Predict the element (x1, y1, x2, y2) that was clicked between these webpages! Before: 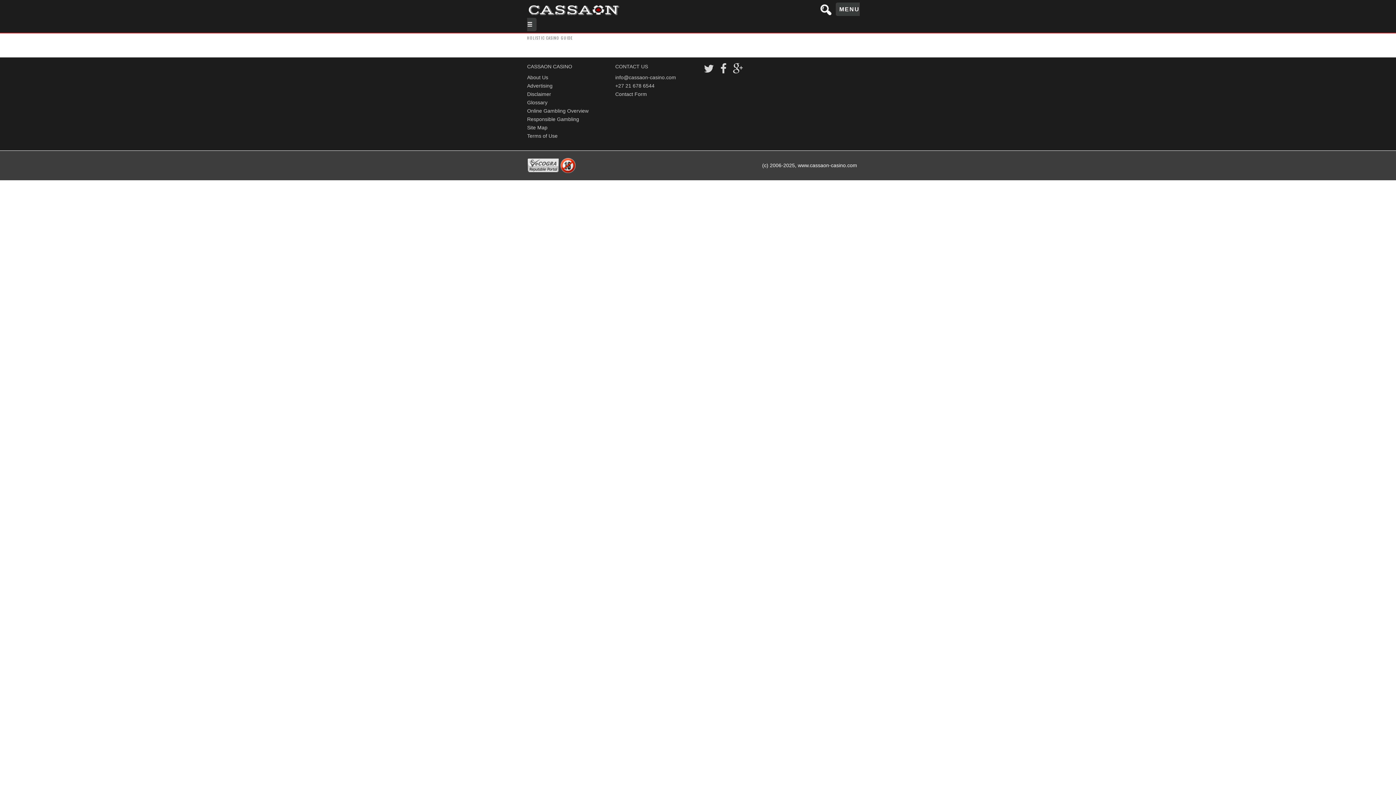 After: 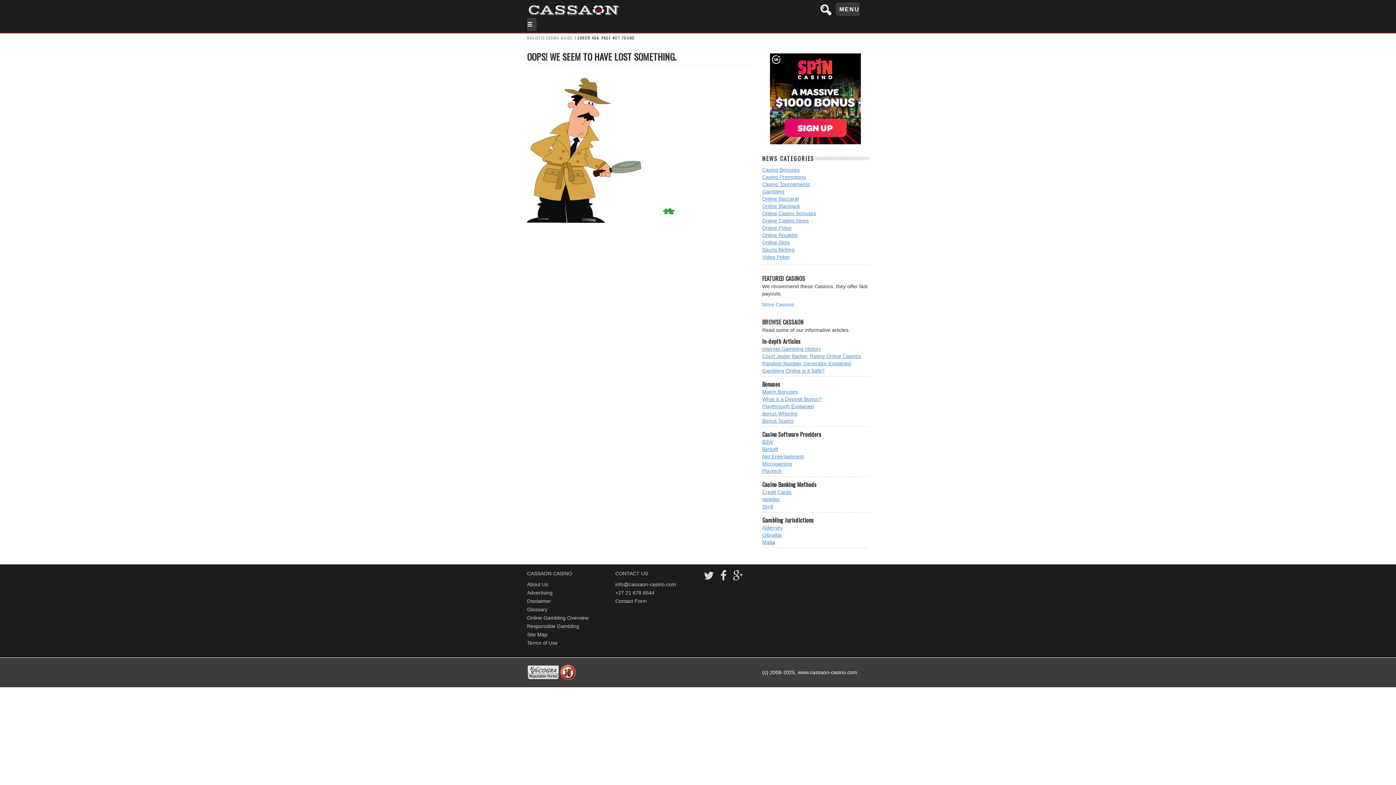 Action: label: Responsible Gambling bbox: (527, 116, 579, 122)